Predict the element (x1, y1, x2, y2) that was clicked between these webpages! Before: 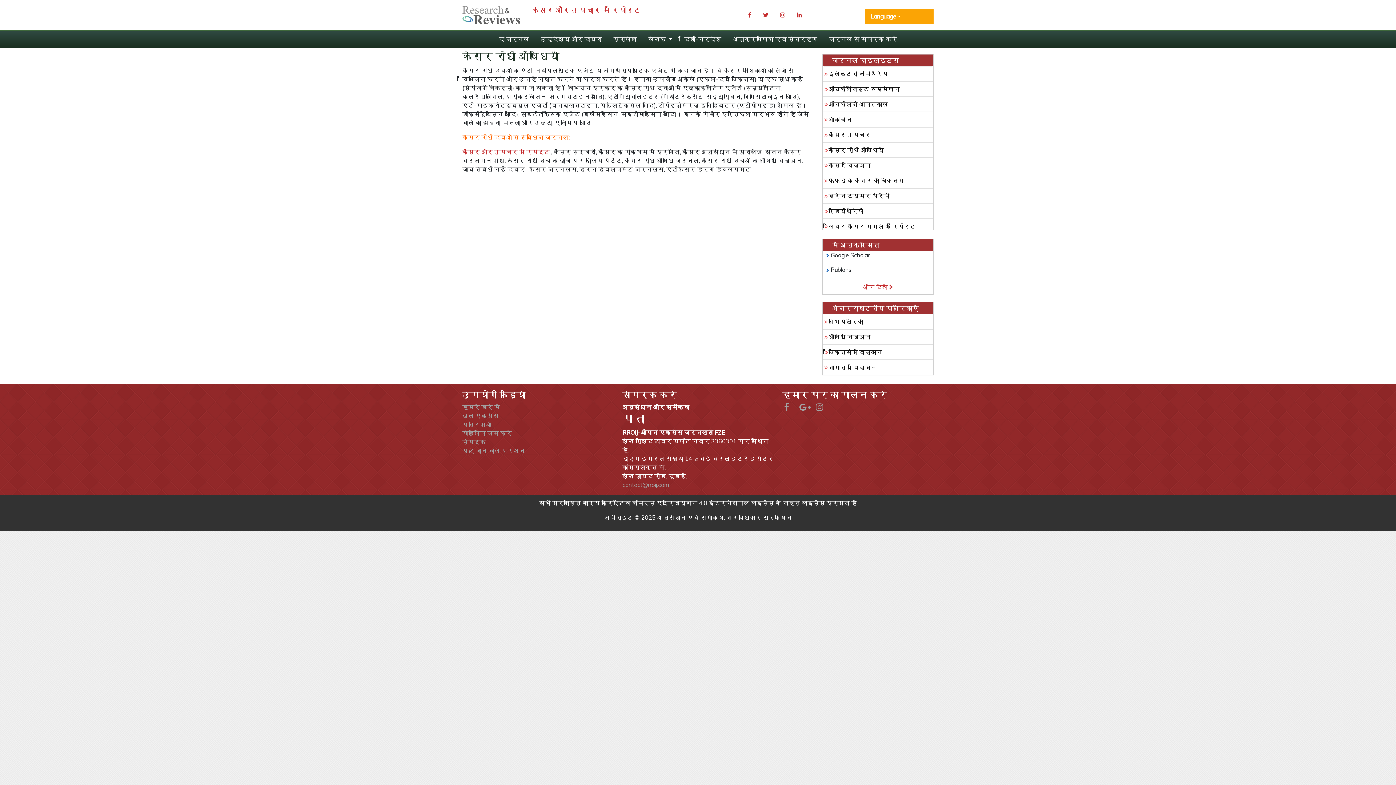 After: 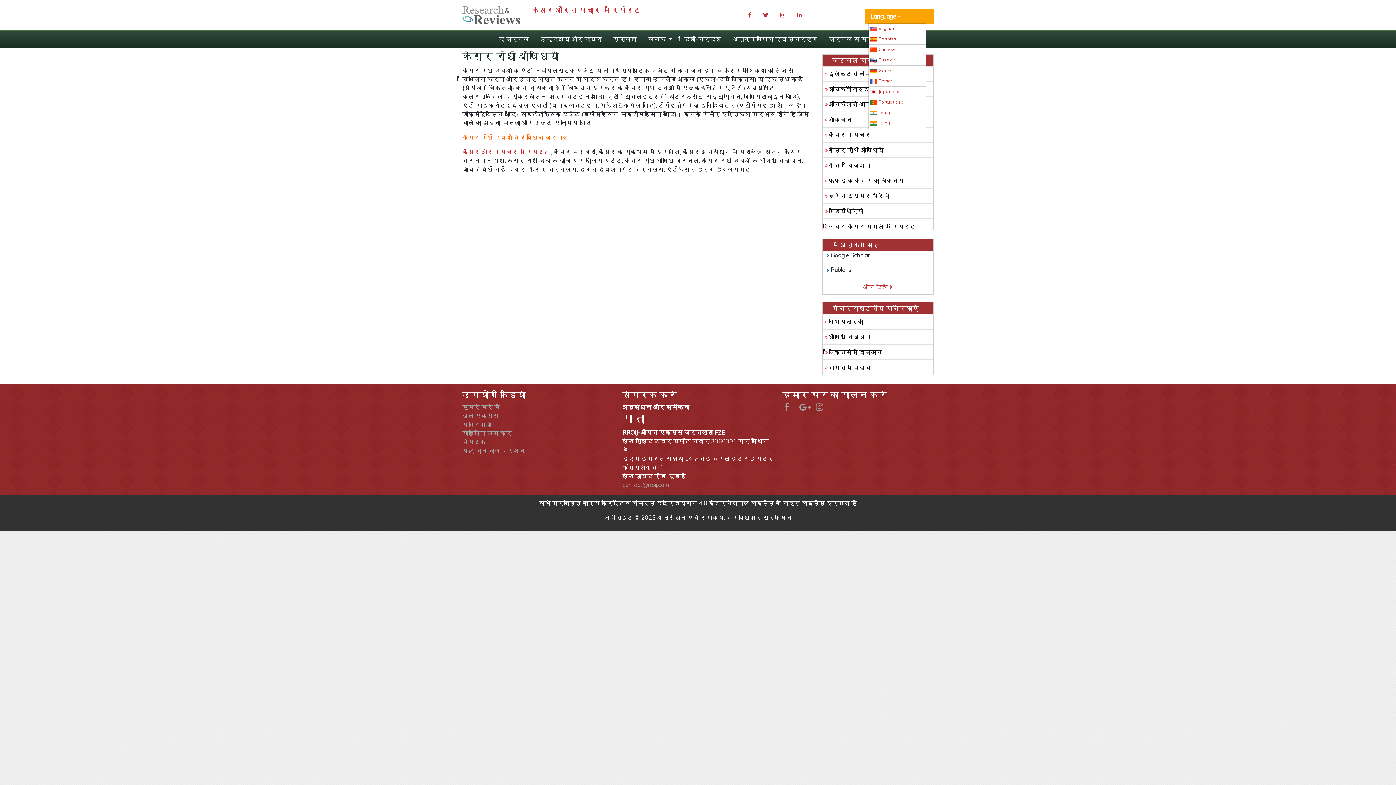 Action: bbox: (865, 9, 933, 23) label: Language